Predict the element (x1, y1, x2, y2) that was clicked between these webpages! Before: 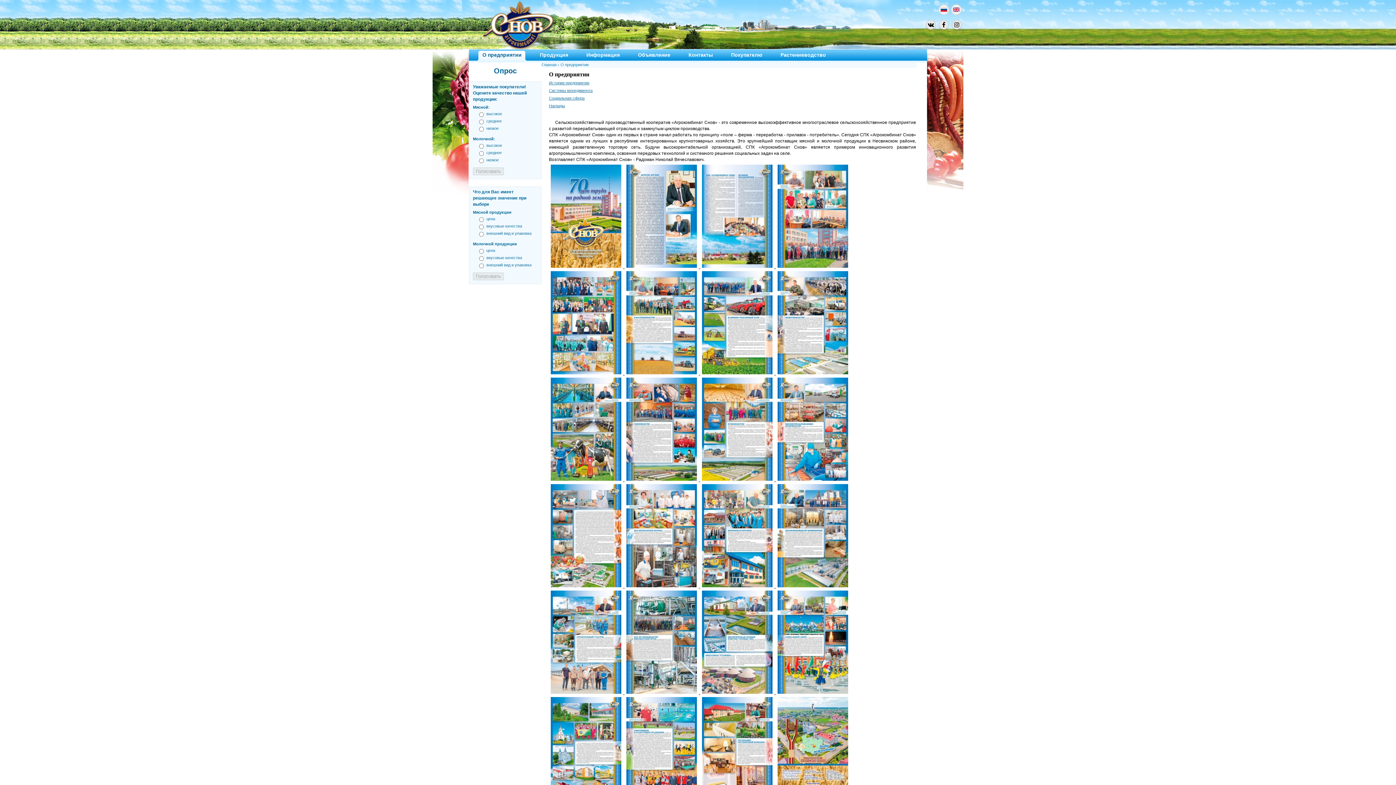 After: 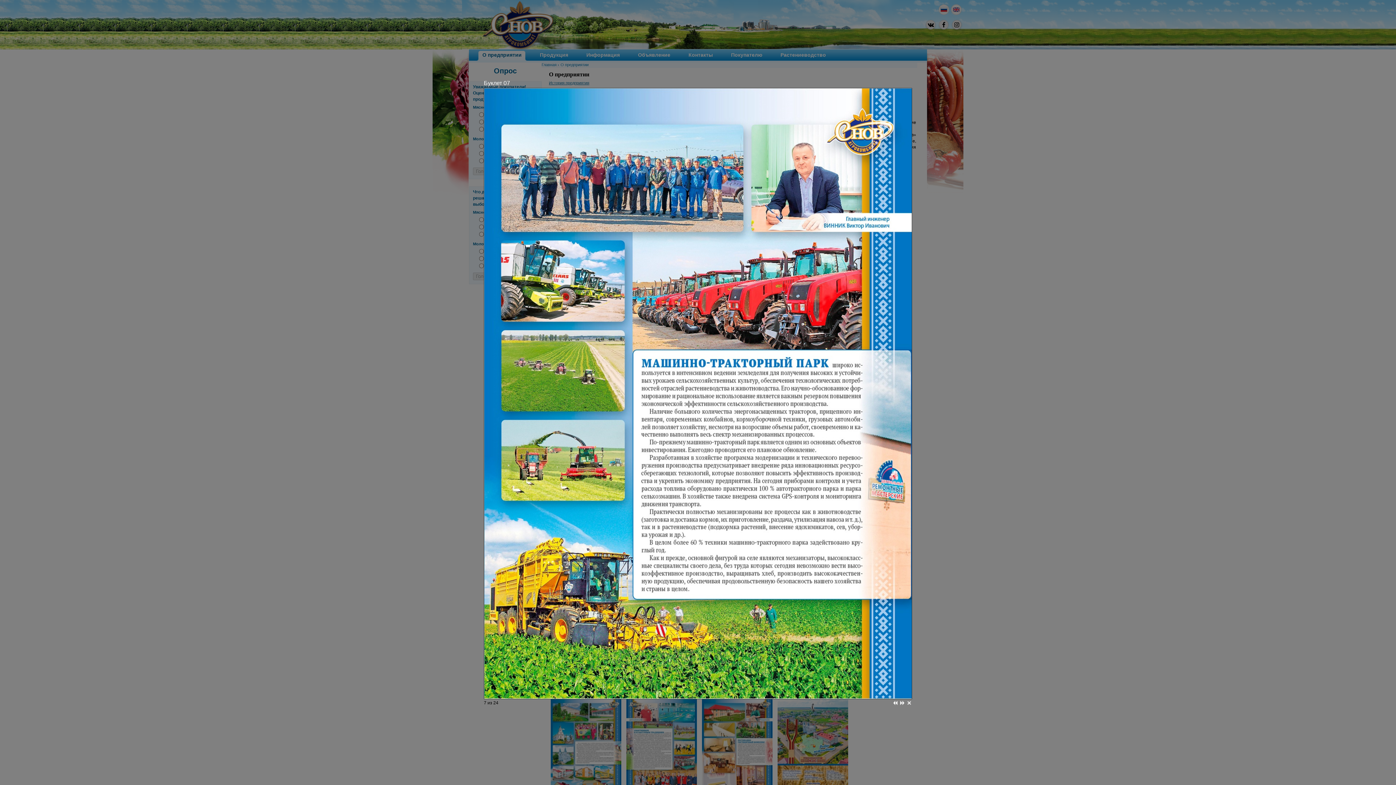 Action: label:   bbox: (700, 369, 776, 376)